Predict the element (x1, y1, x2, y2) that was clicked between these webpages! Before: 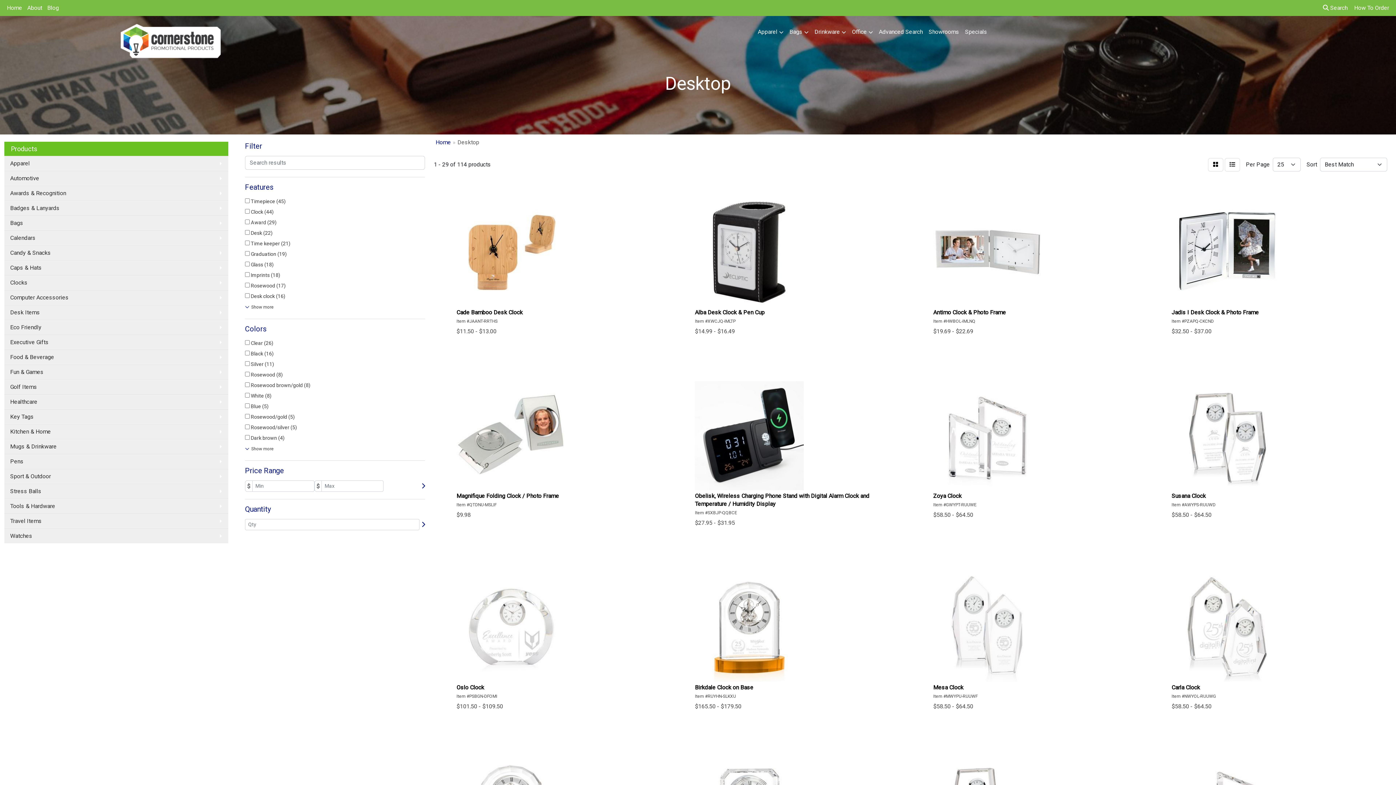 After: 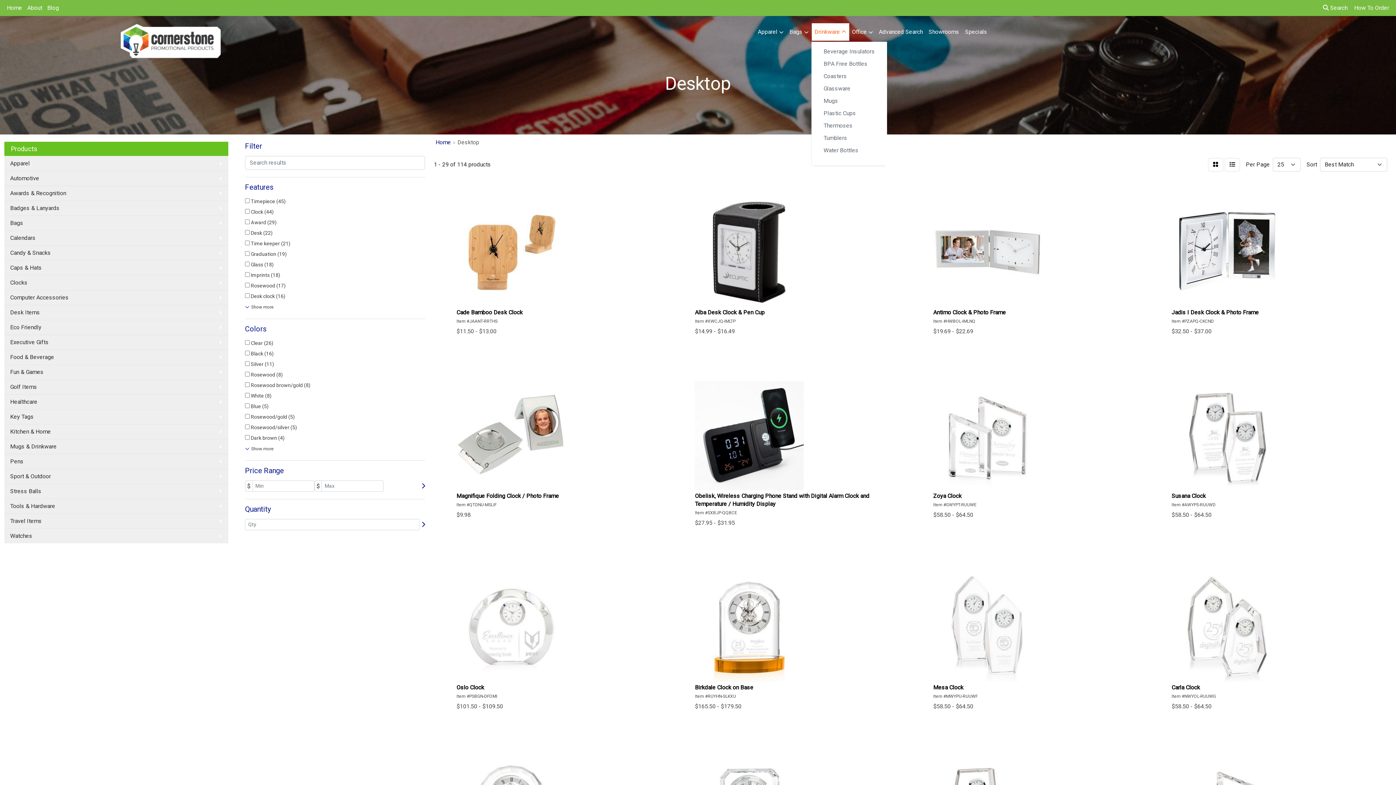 Action: label: Drinkware bbox: (811, 23, 849, 41)